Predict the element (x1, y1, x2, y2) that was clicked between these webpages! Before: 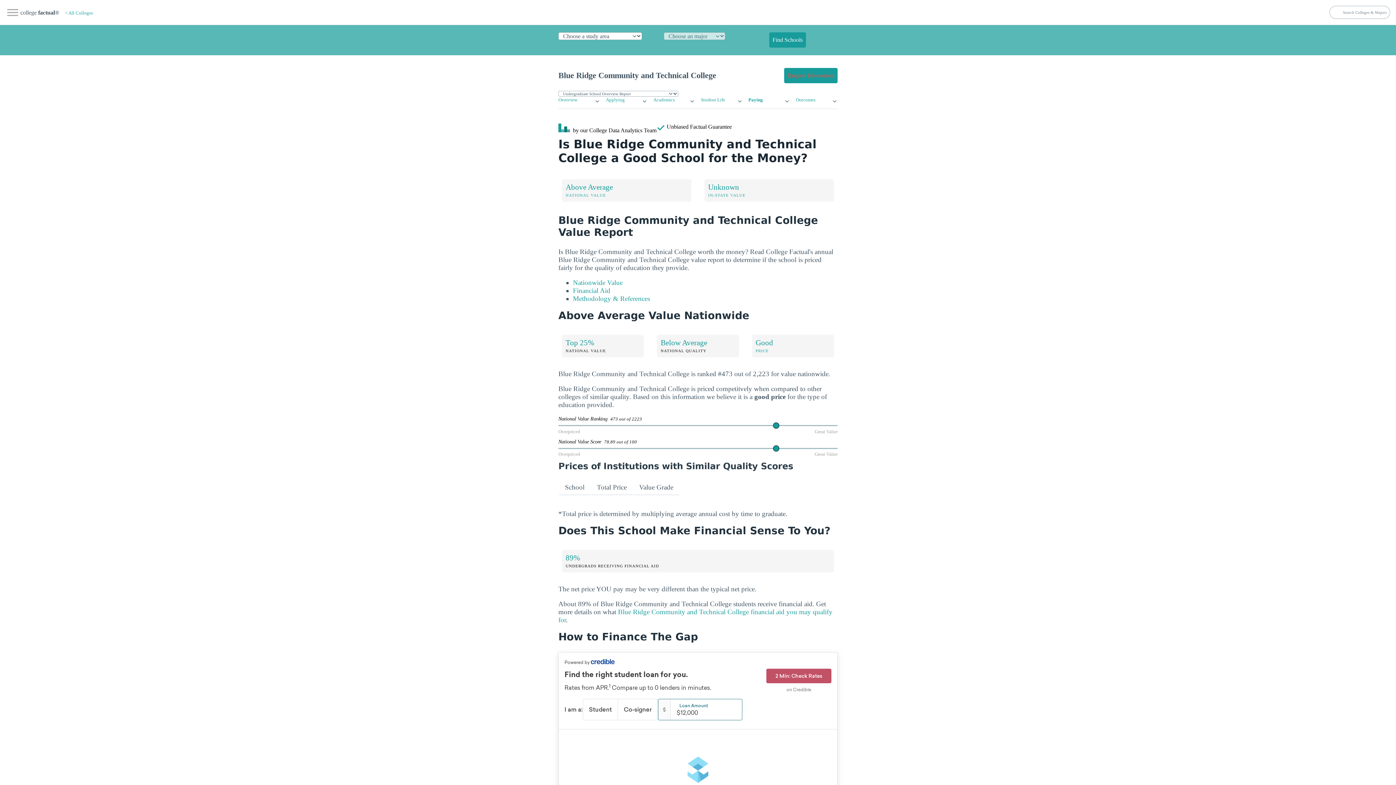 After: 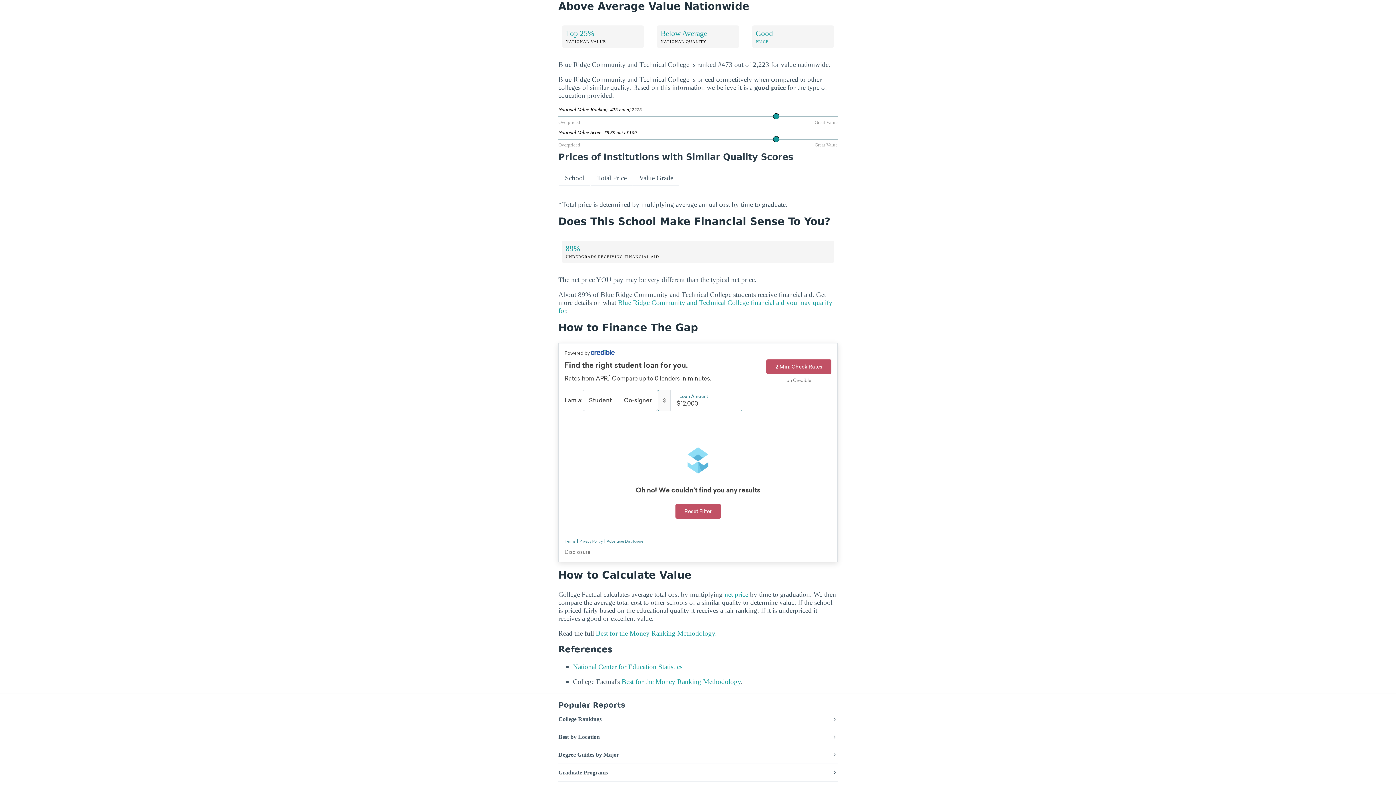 Action: bbox: (573, 278, 622, 286) label: Nationwide Value